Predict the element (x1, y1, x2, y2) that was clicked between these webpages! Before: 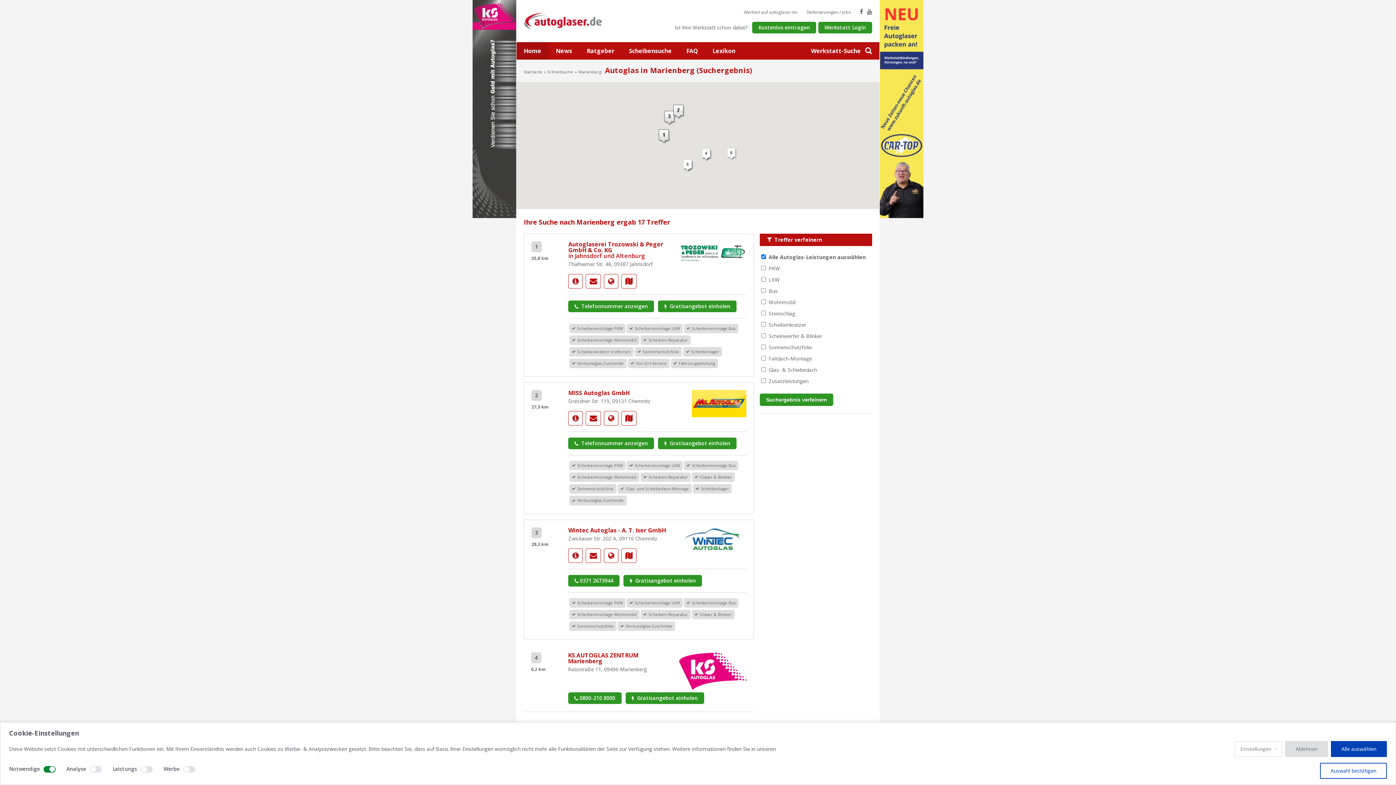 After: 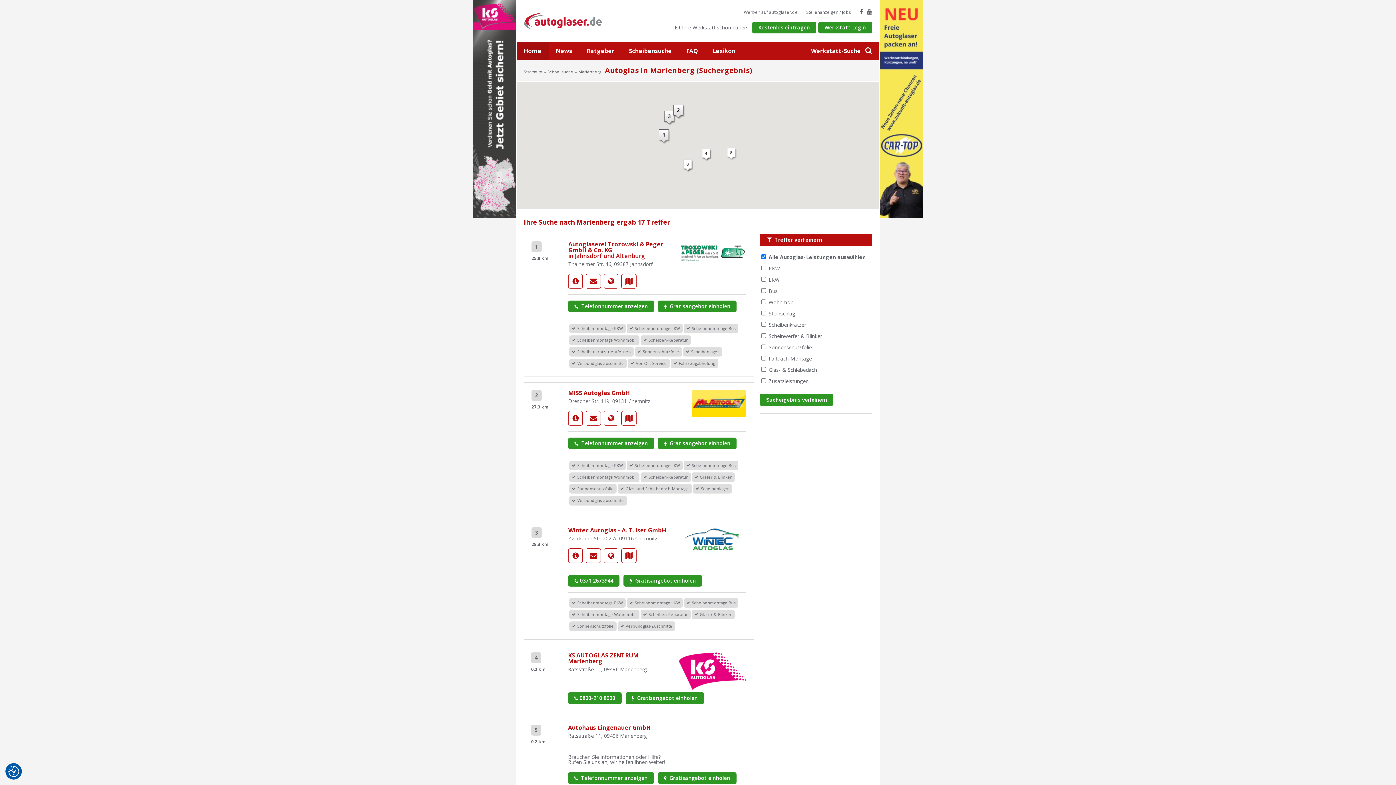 Action: label: Auswahl bestätigen bbox: (1320, 763, 1387, 779)